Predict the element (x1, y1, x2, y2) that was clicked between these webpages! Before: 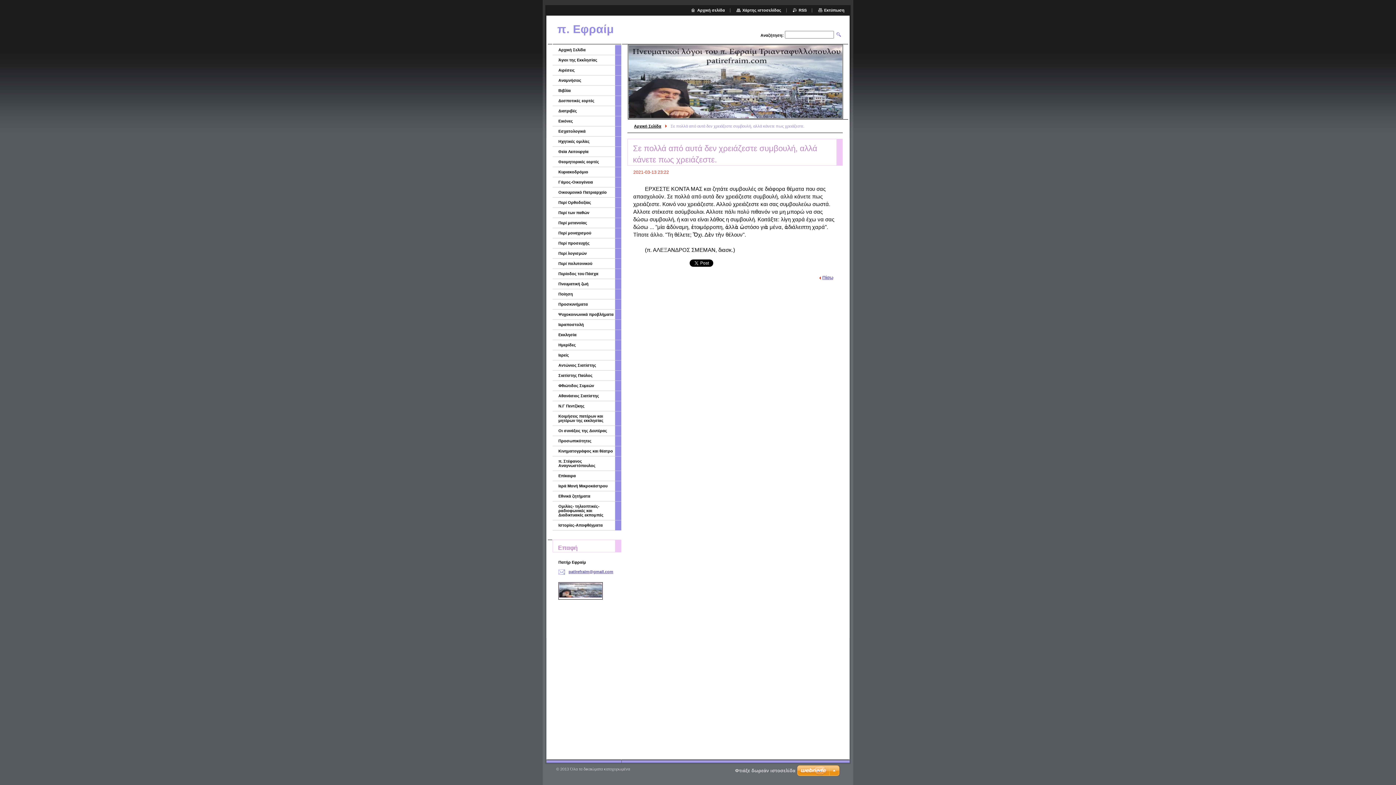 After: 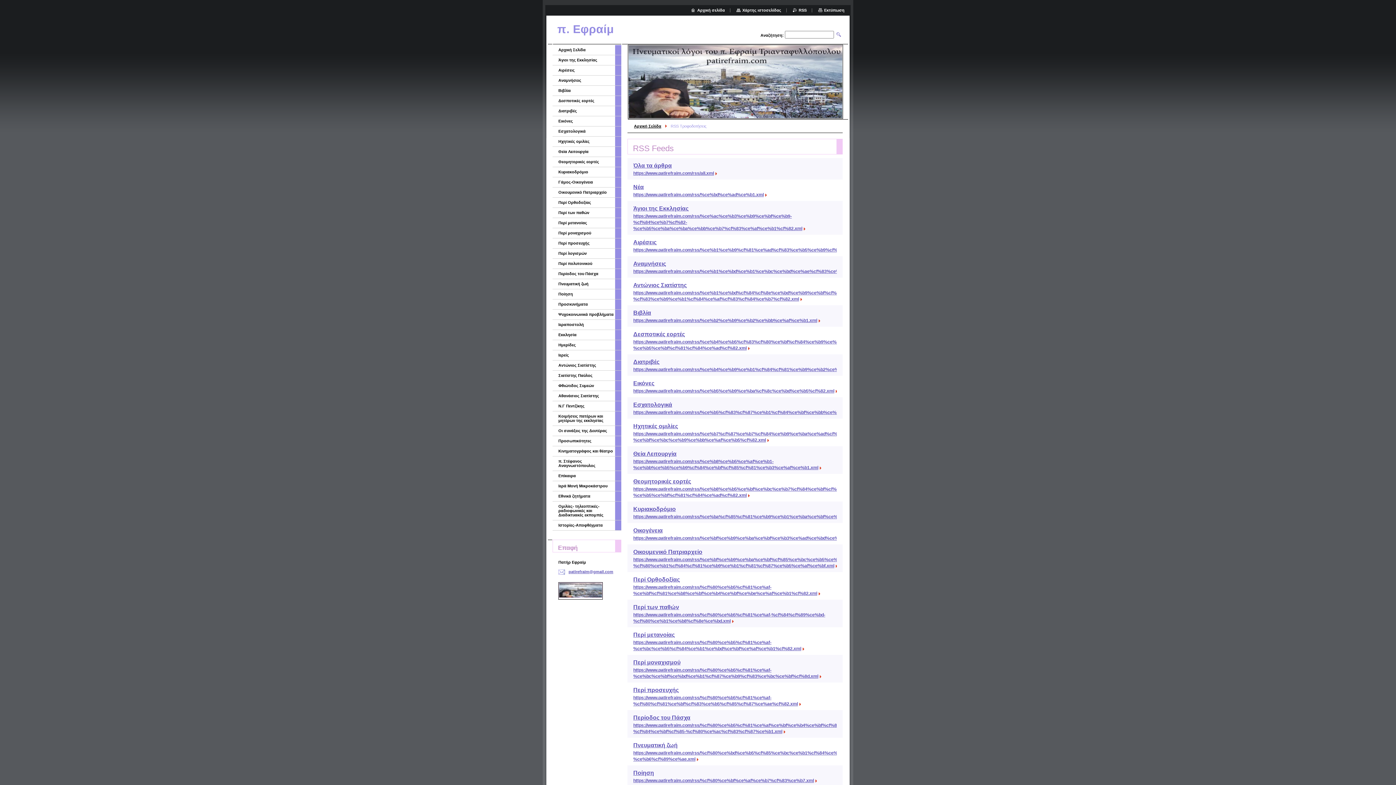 Action: label: RSS bbox: (793, 8, 806, 12)